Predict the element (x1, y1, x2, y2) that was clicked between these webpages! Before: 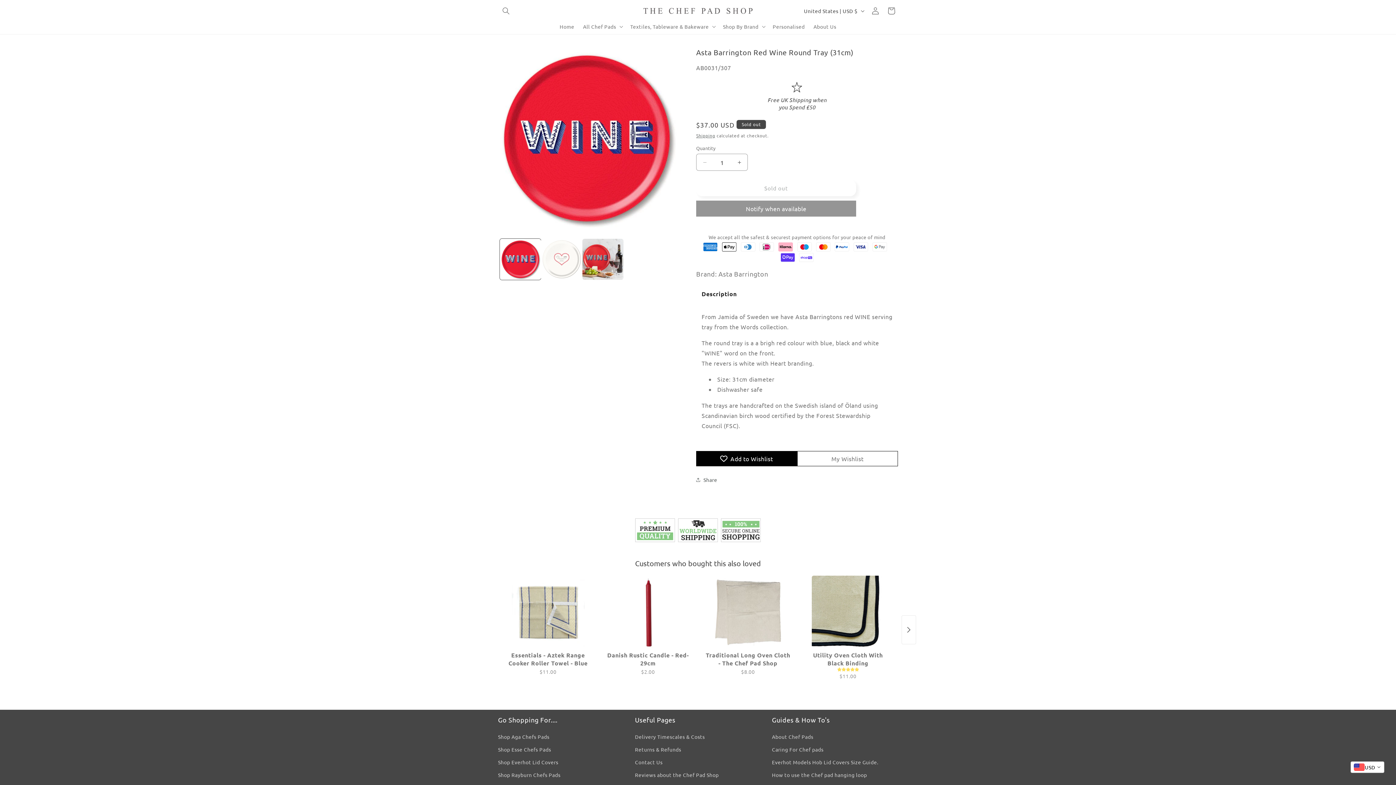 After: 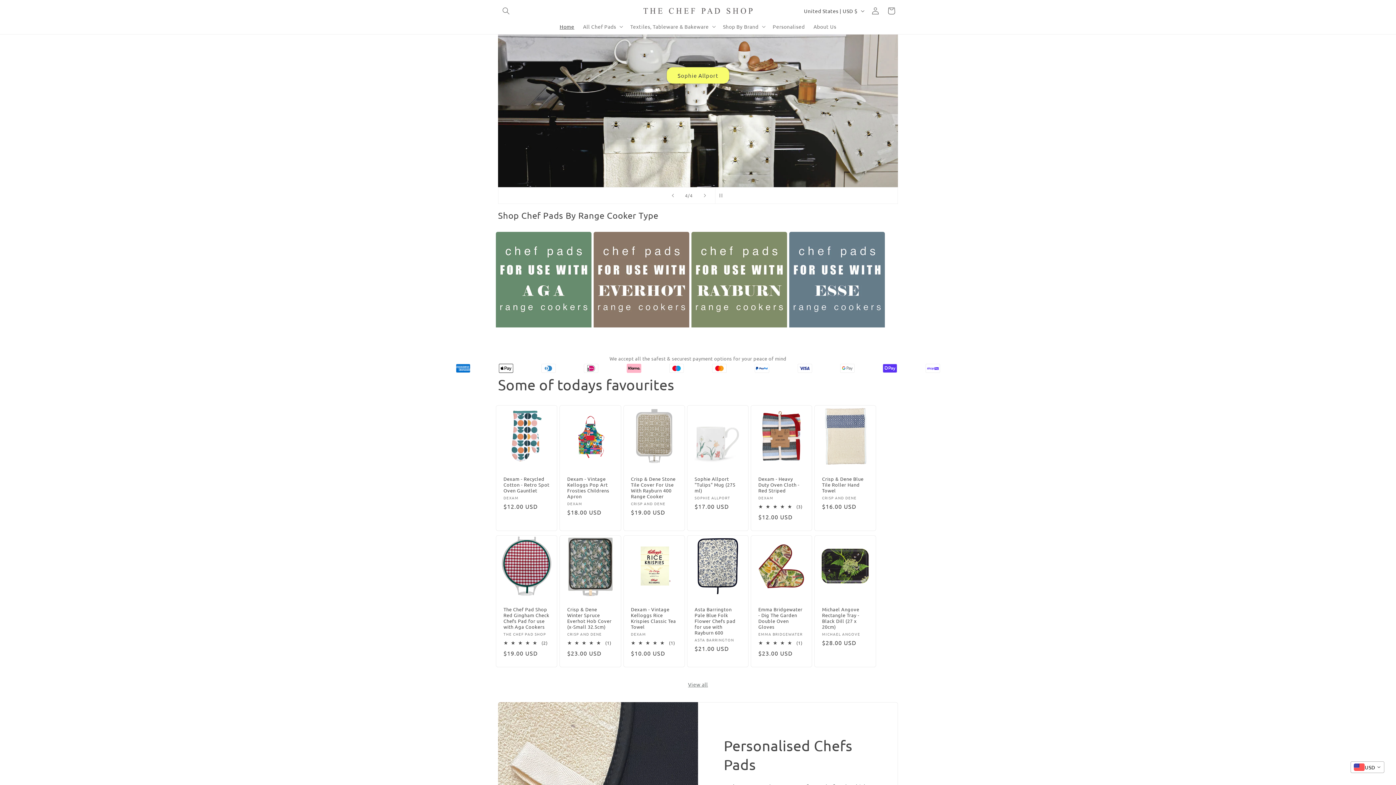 Action: bbox: (555, 18, 578, 34) label: Home